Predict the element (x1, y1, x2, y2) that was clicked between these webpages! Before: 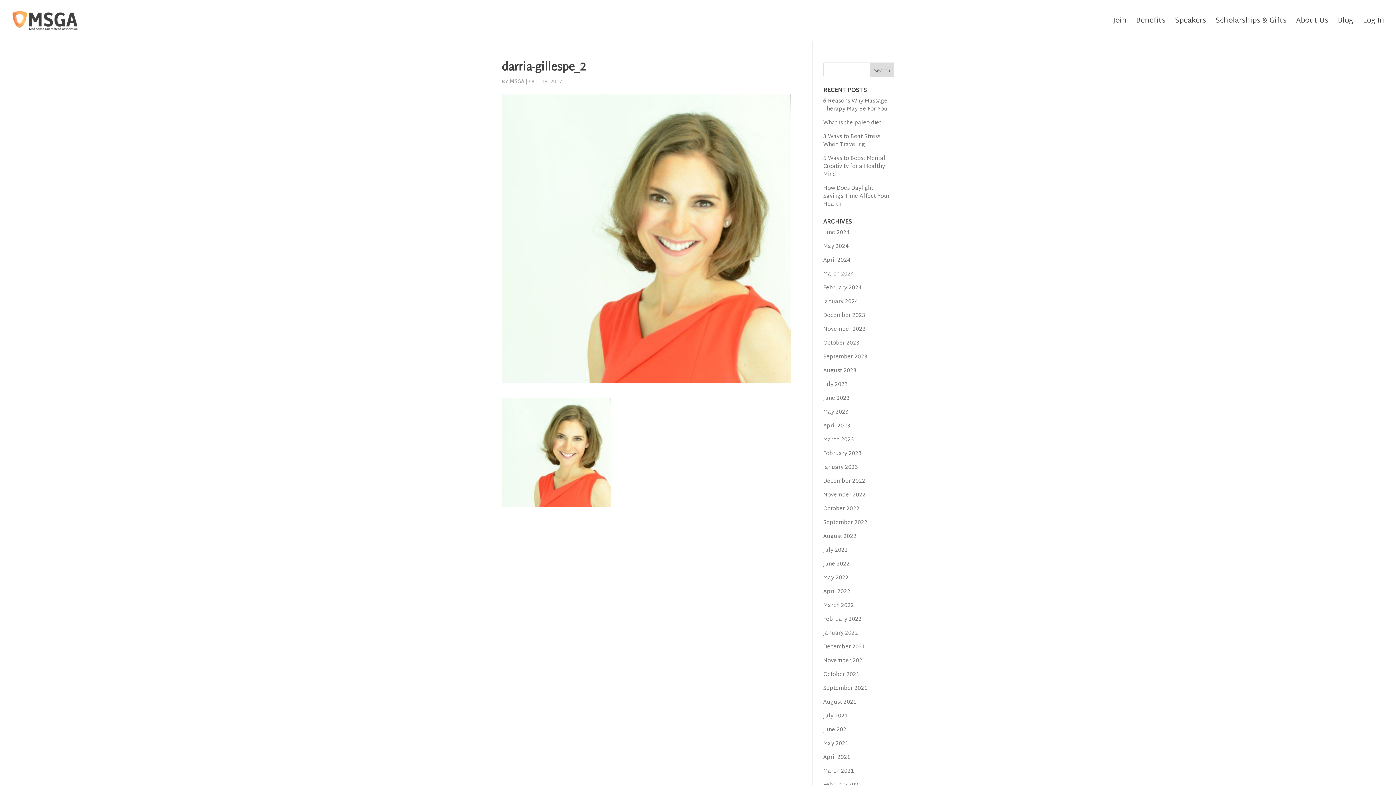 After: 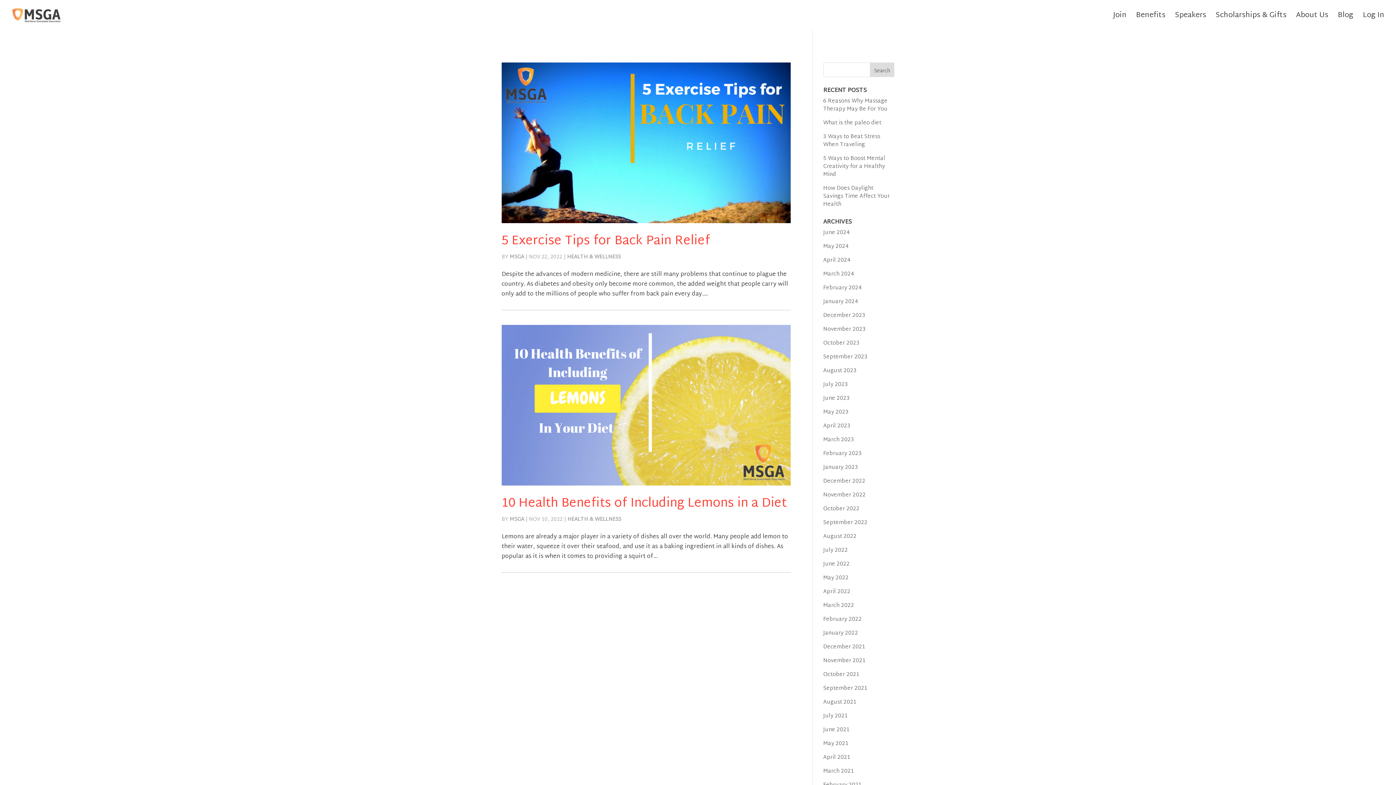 Action: bbox: (823, 490, 866, 500) label: November 2022